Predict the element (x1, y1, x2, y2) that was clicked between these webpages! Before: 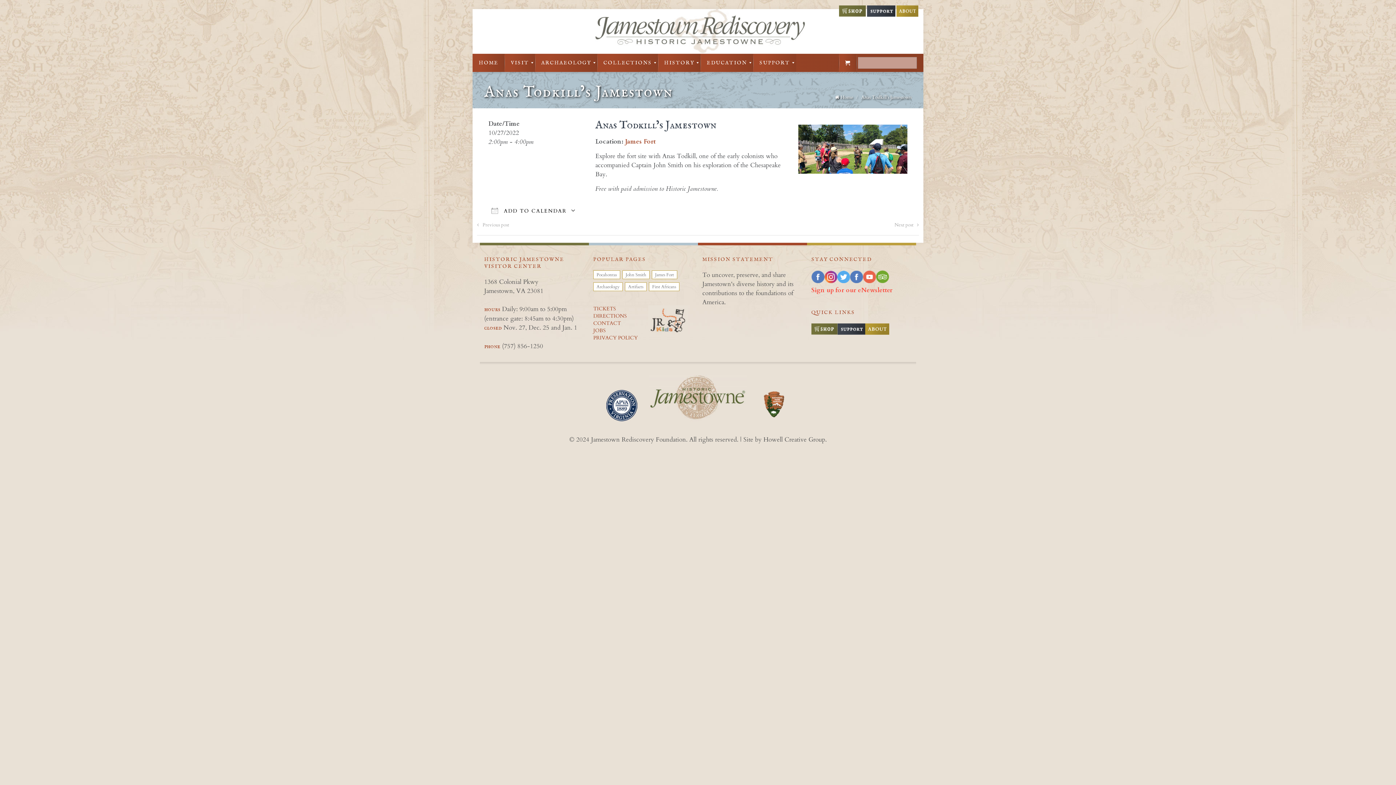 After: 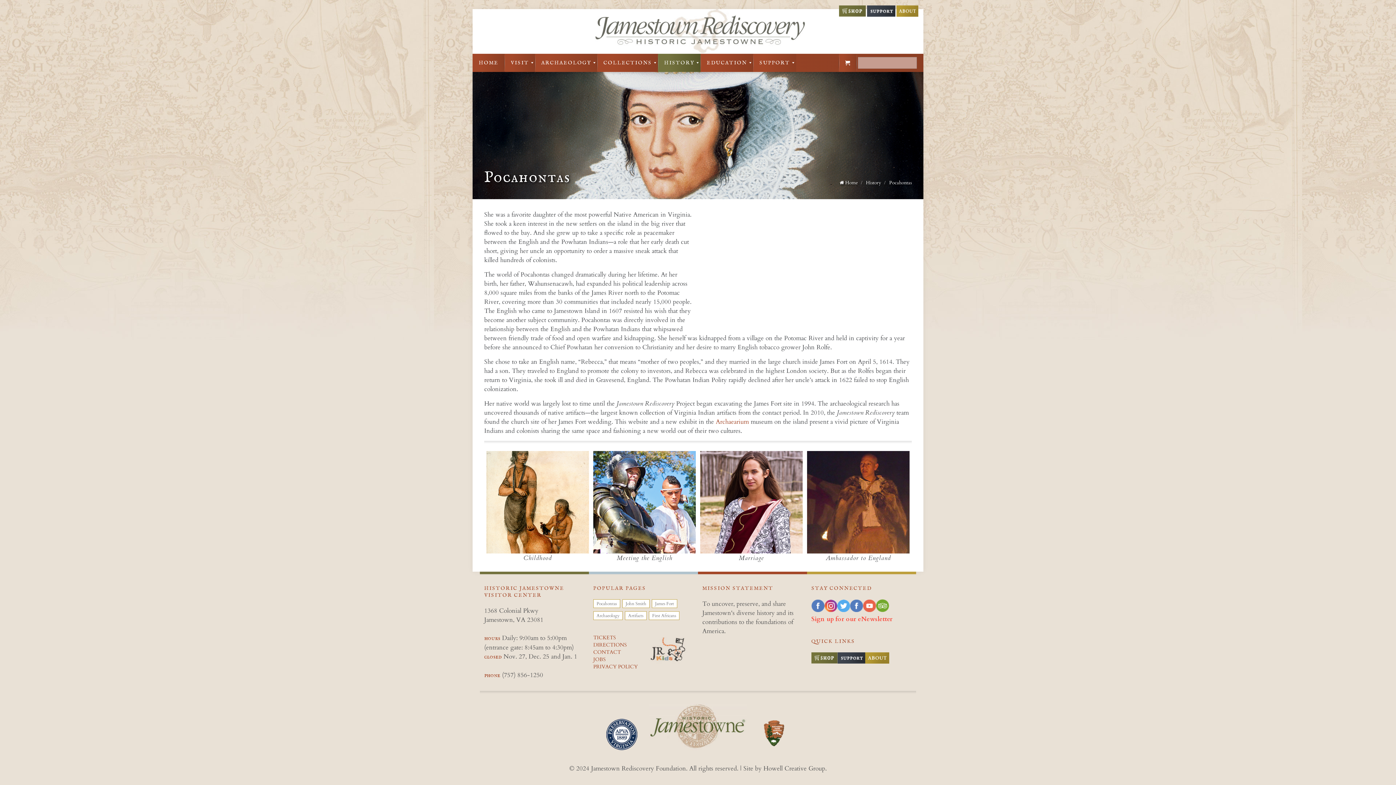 Action: bbox: (593, 270, 620, 279) label: Pocahontas